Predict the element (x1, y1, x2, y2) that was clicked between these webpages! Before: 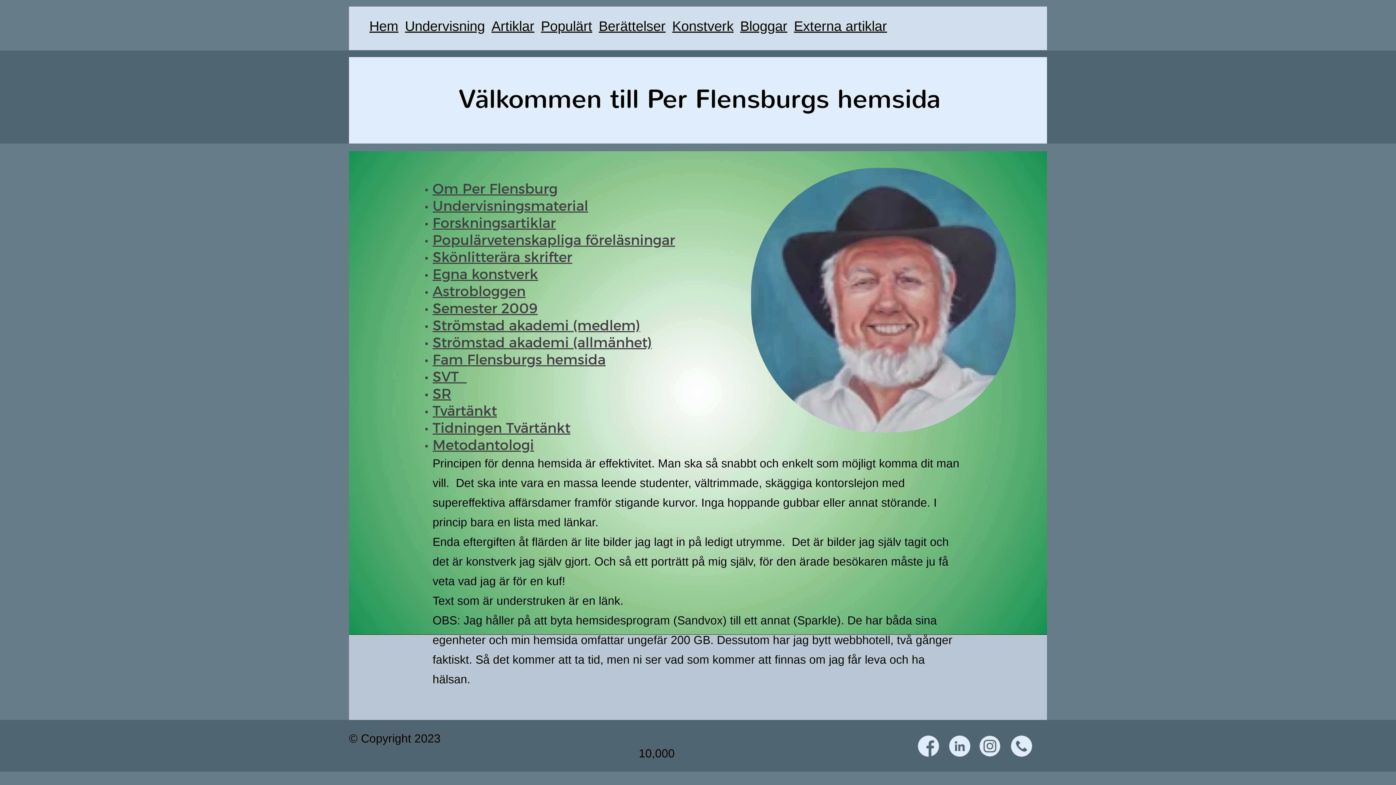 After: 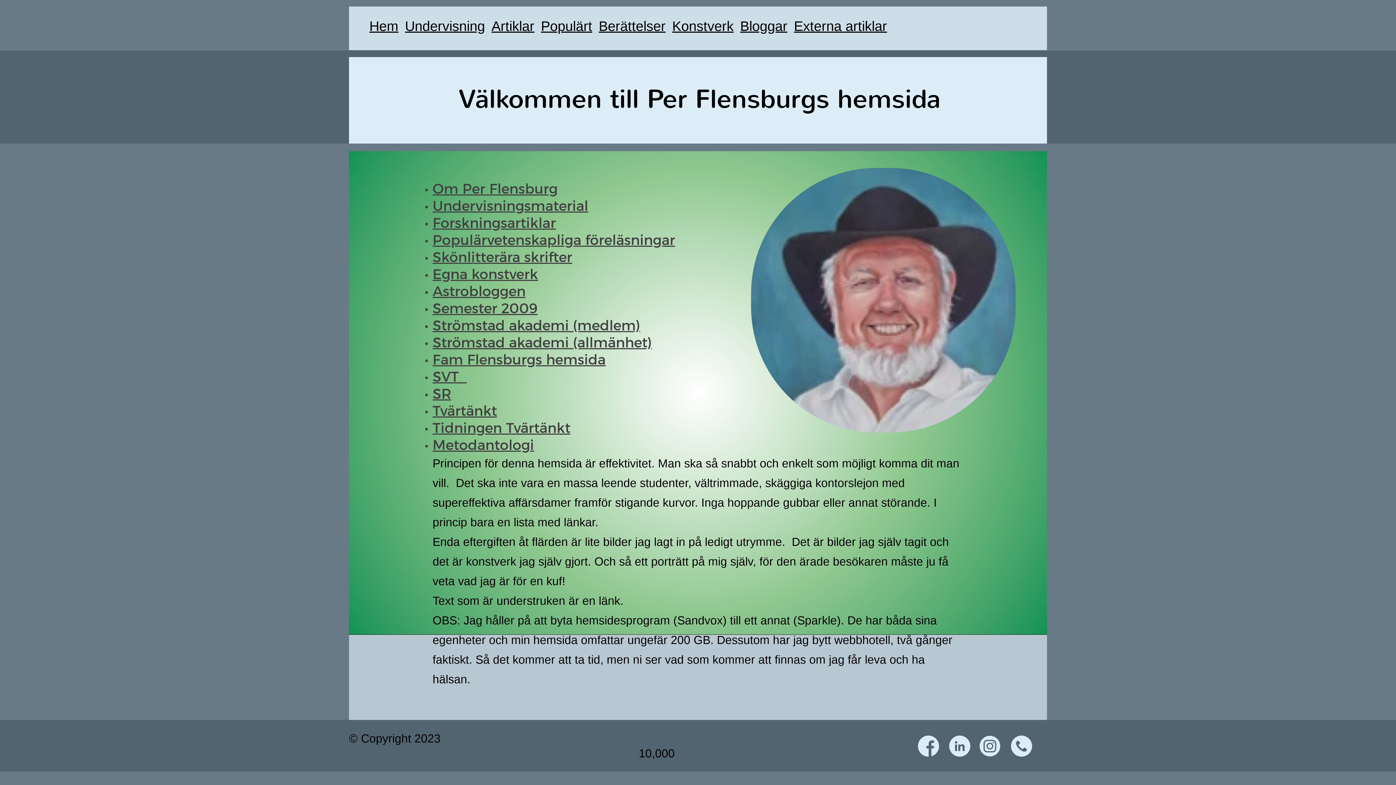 Action: label: Hem bbox: (369, 18, 398, 33)